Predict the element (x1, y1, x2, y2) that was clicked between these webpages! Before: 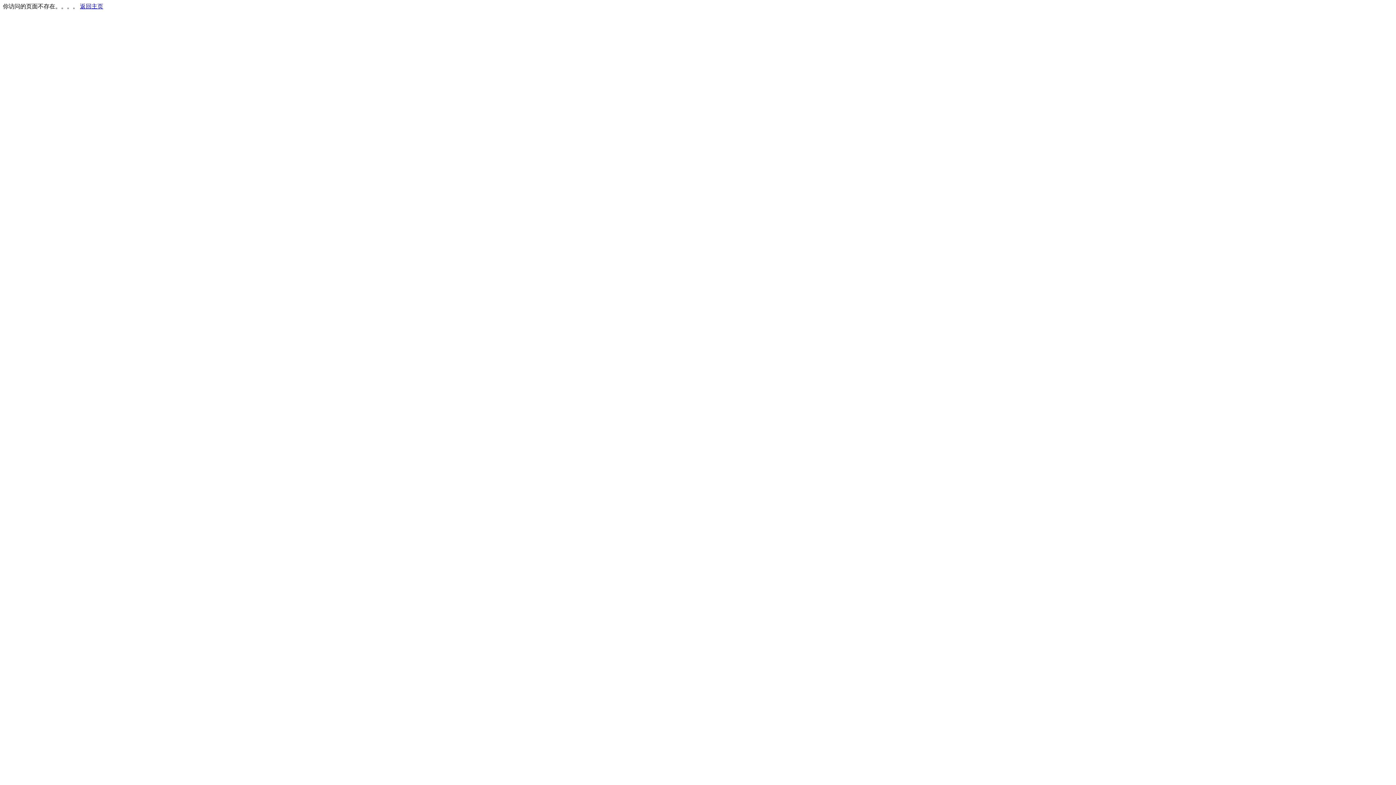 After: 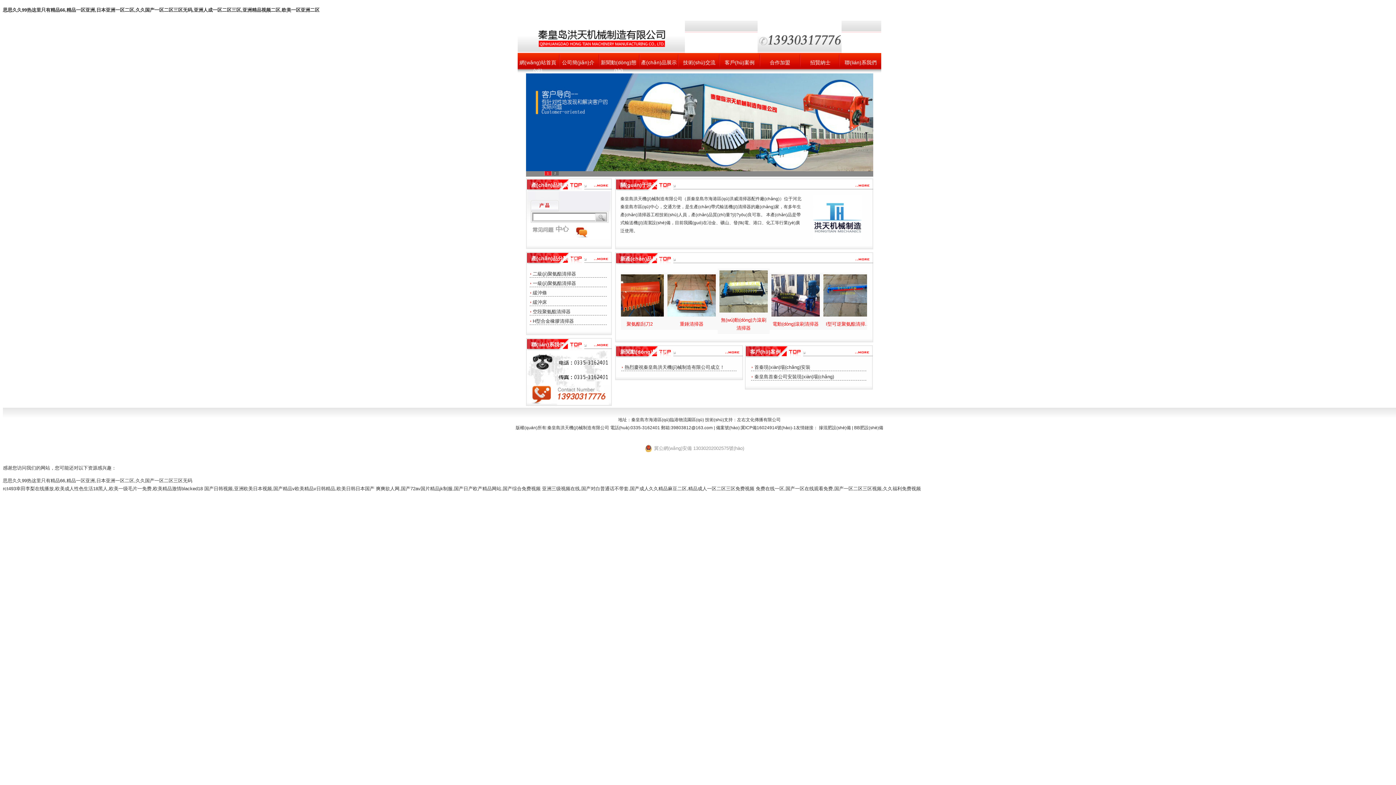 Action: label: 返回主页 bbox: (80, 3, 103, 9)